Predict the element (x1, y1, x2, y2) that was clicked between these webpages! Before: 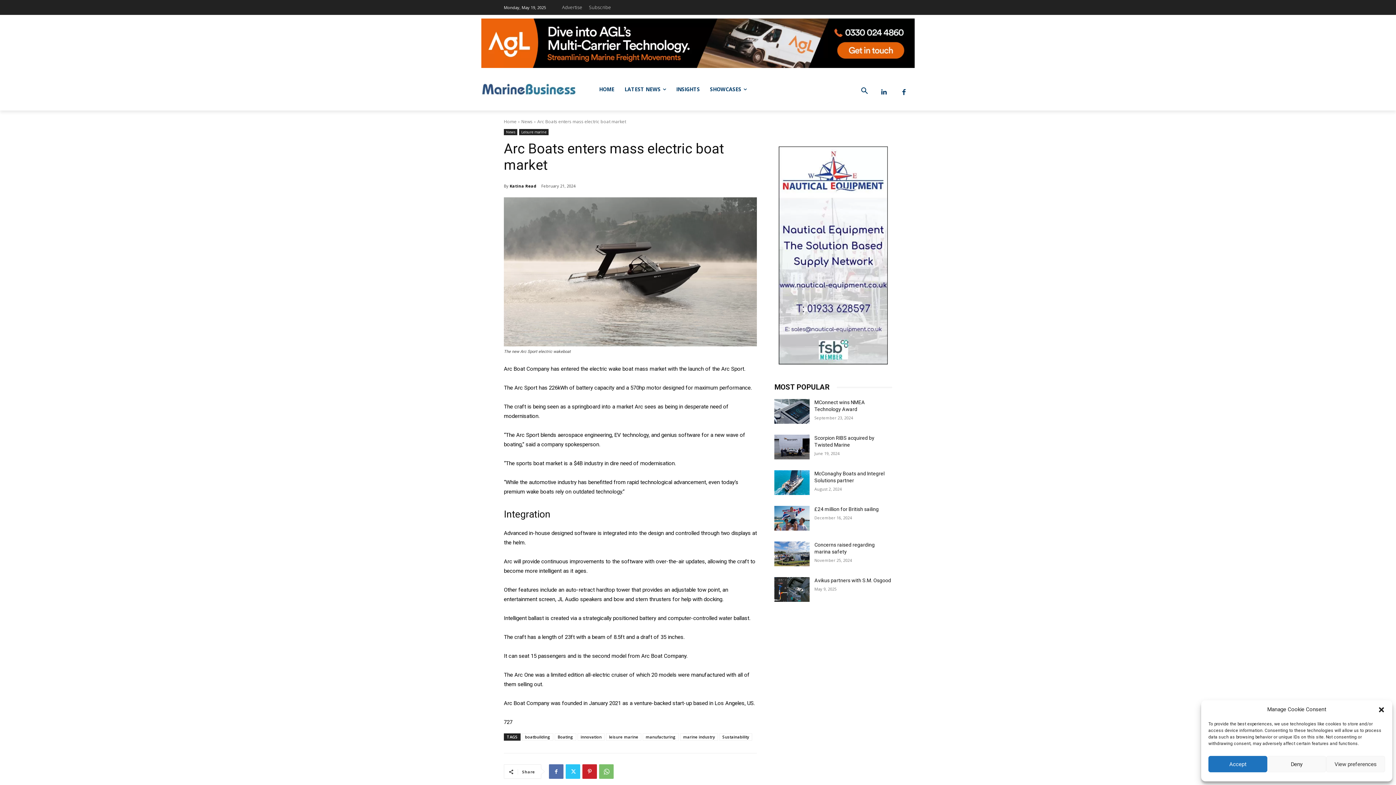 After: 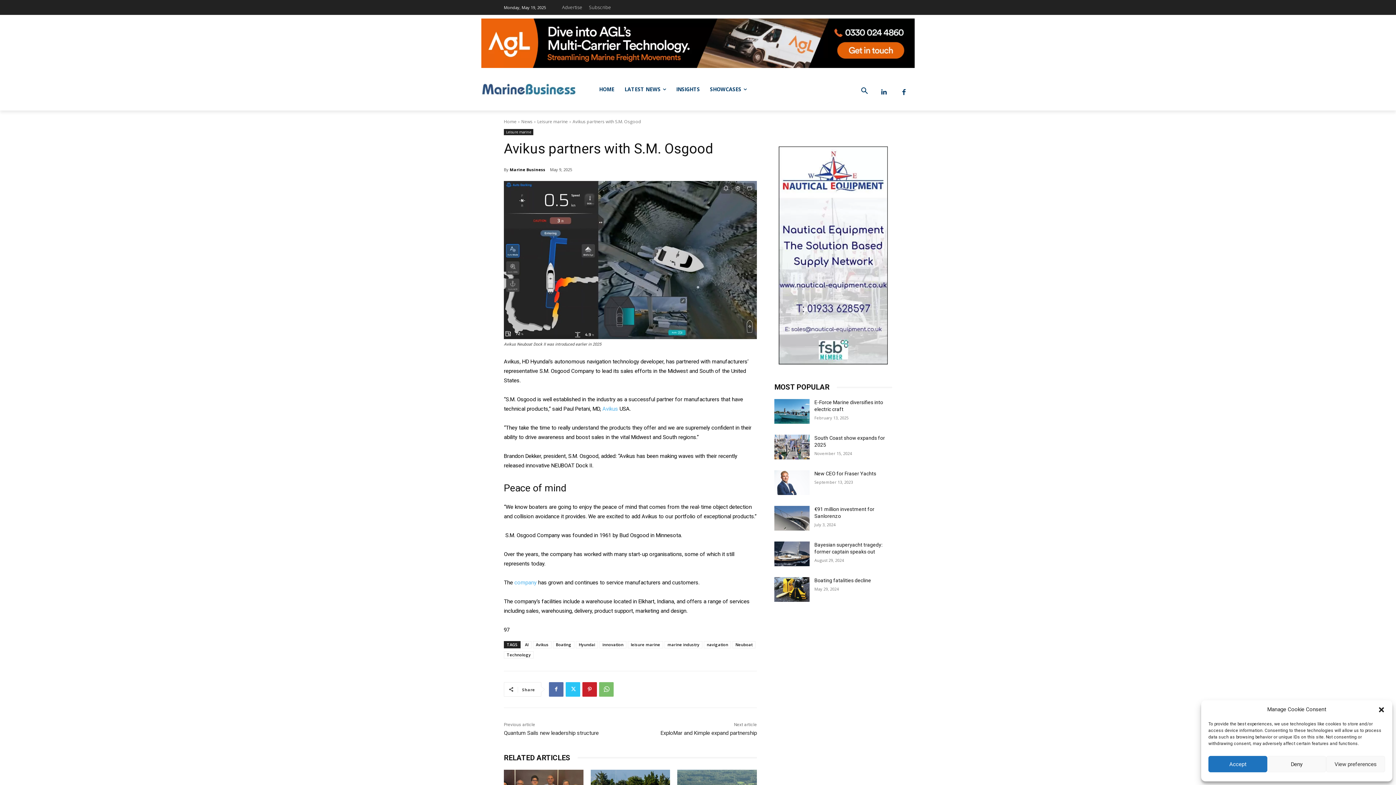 Action: label: Avikus partners with S.M. Osgood bbox: (814, 577, 891, 583)